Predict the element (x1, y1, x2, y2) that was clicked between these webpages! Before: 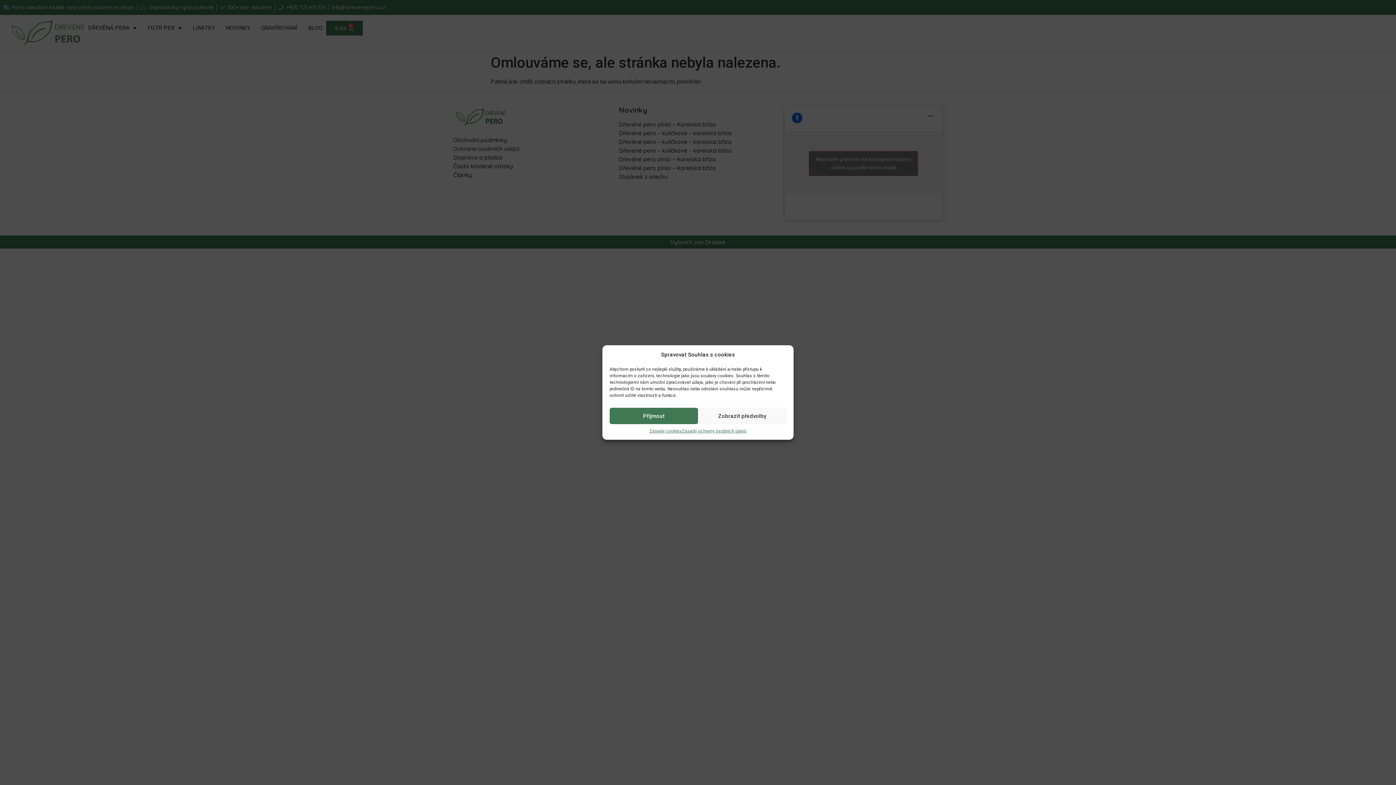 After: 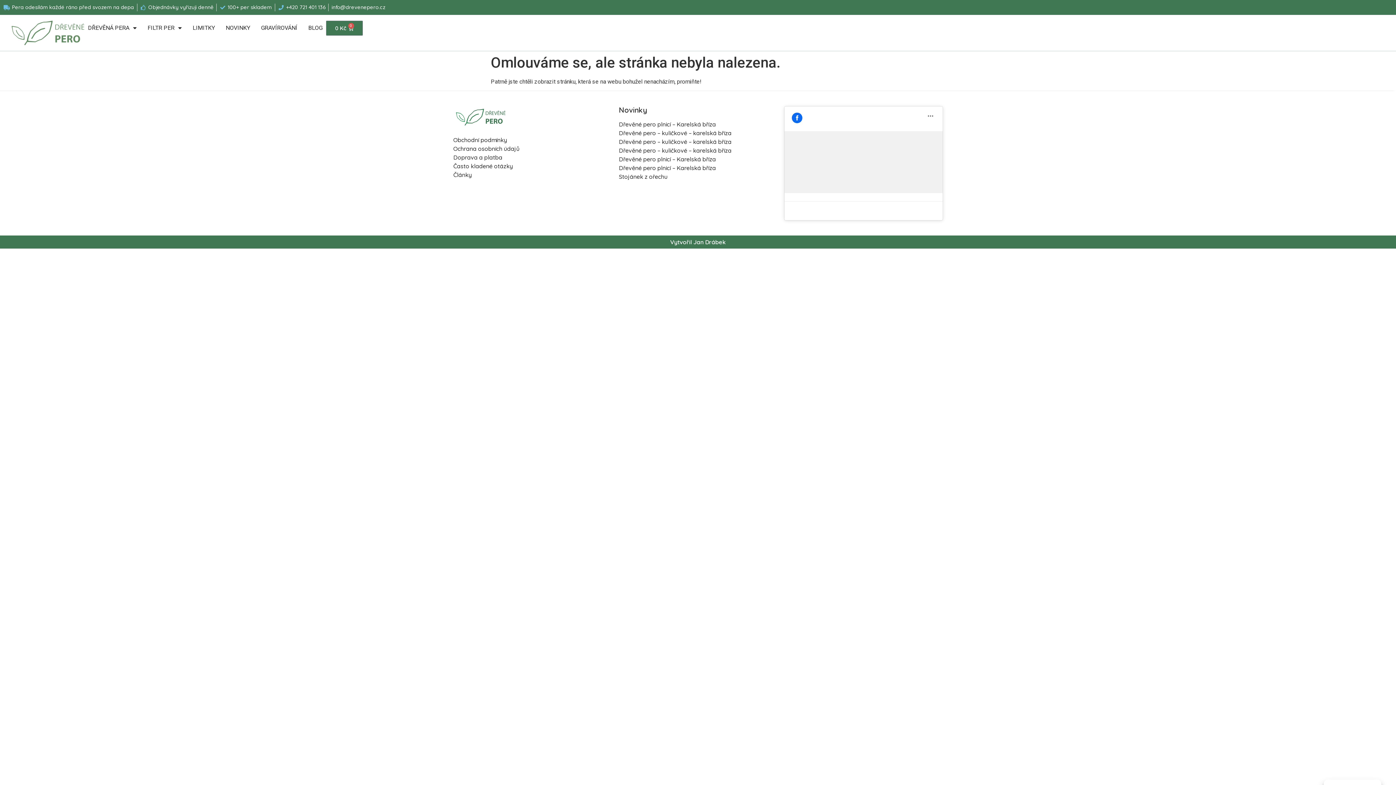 Action: bbox: (609, 408, 698, 424) label: Příjmout